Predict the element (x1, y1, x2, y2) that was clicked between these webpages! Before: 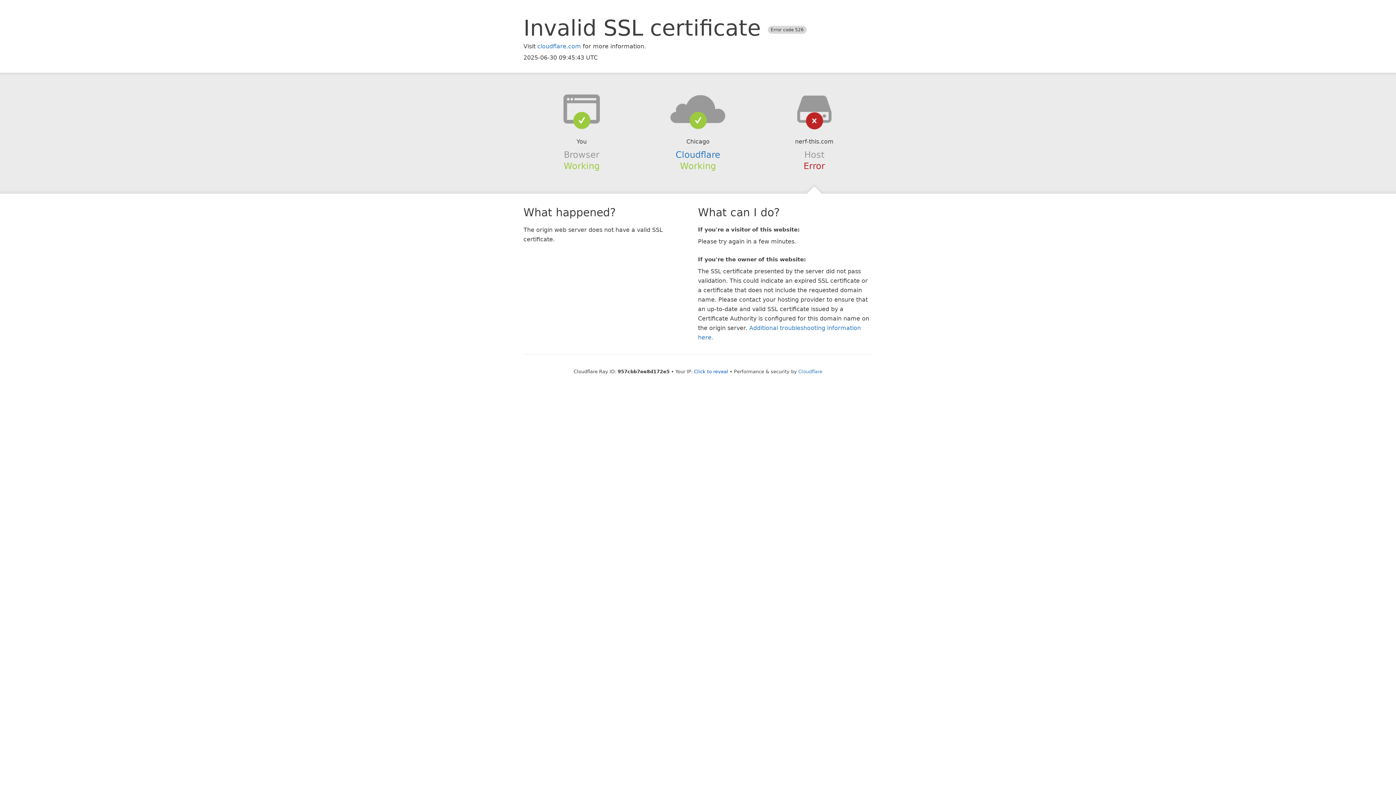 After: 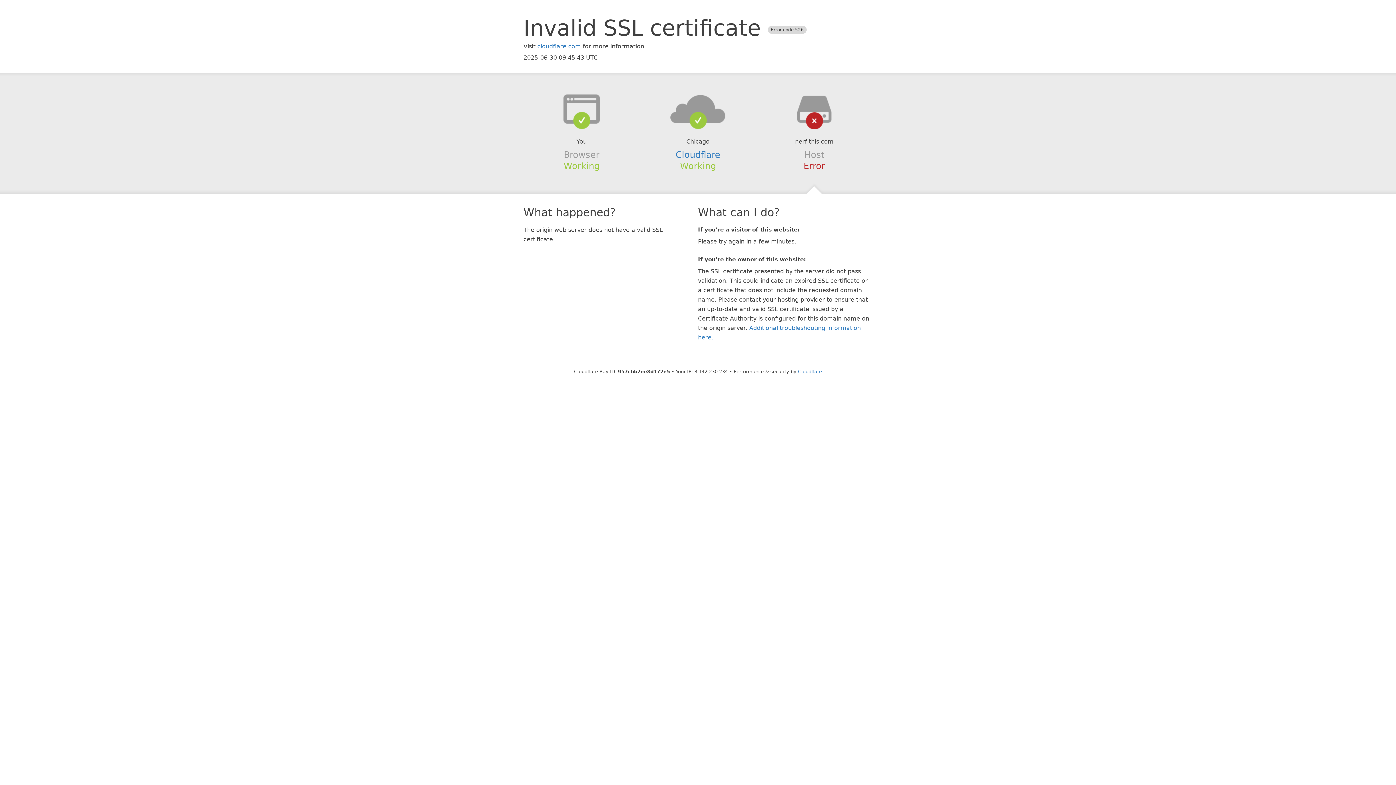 Action: label: Click to reveal bbox: (694, 368, 728, 374)